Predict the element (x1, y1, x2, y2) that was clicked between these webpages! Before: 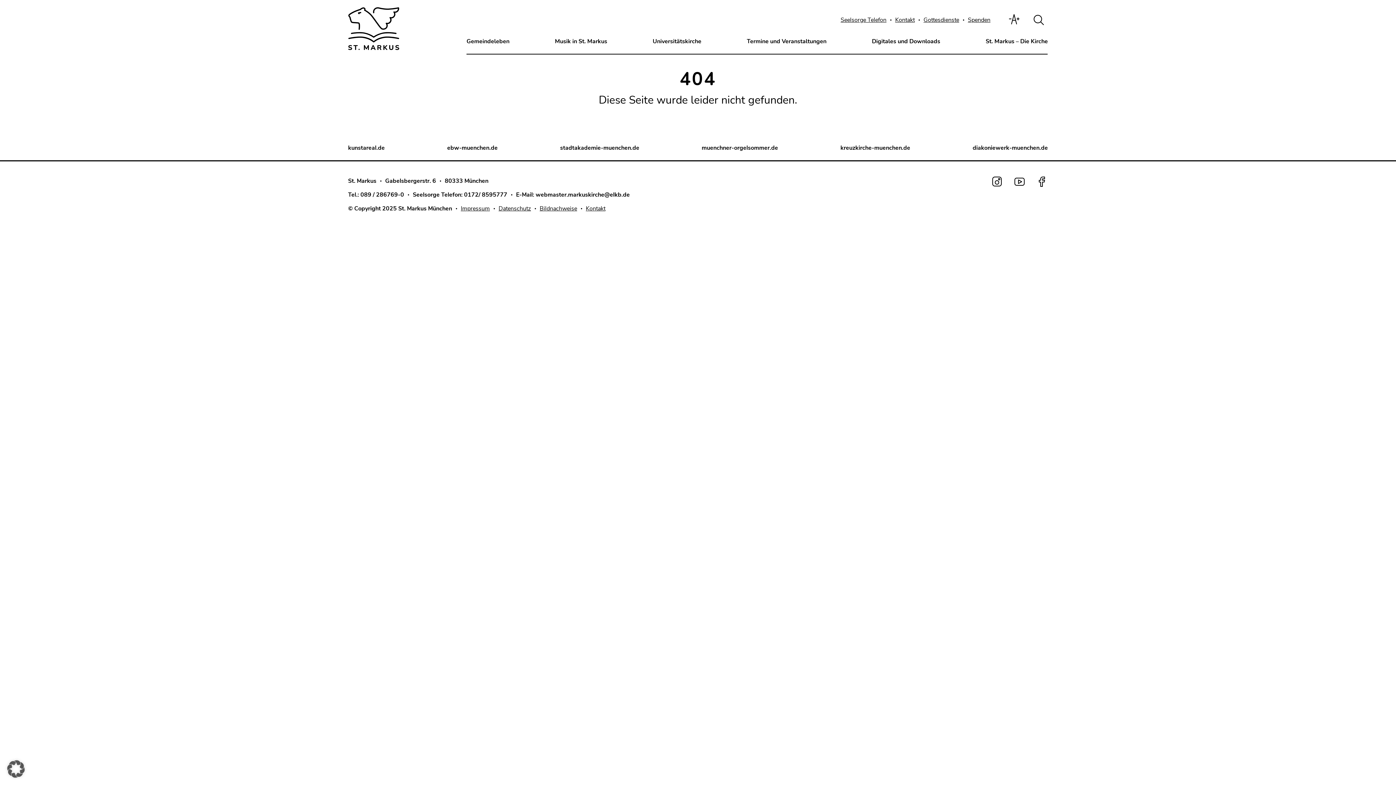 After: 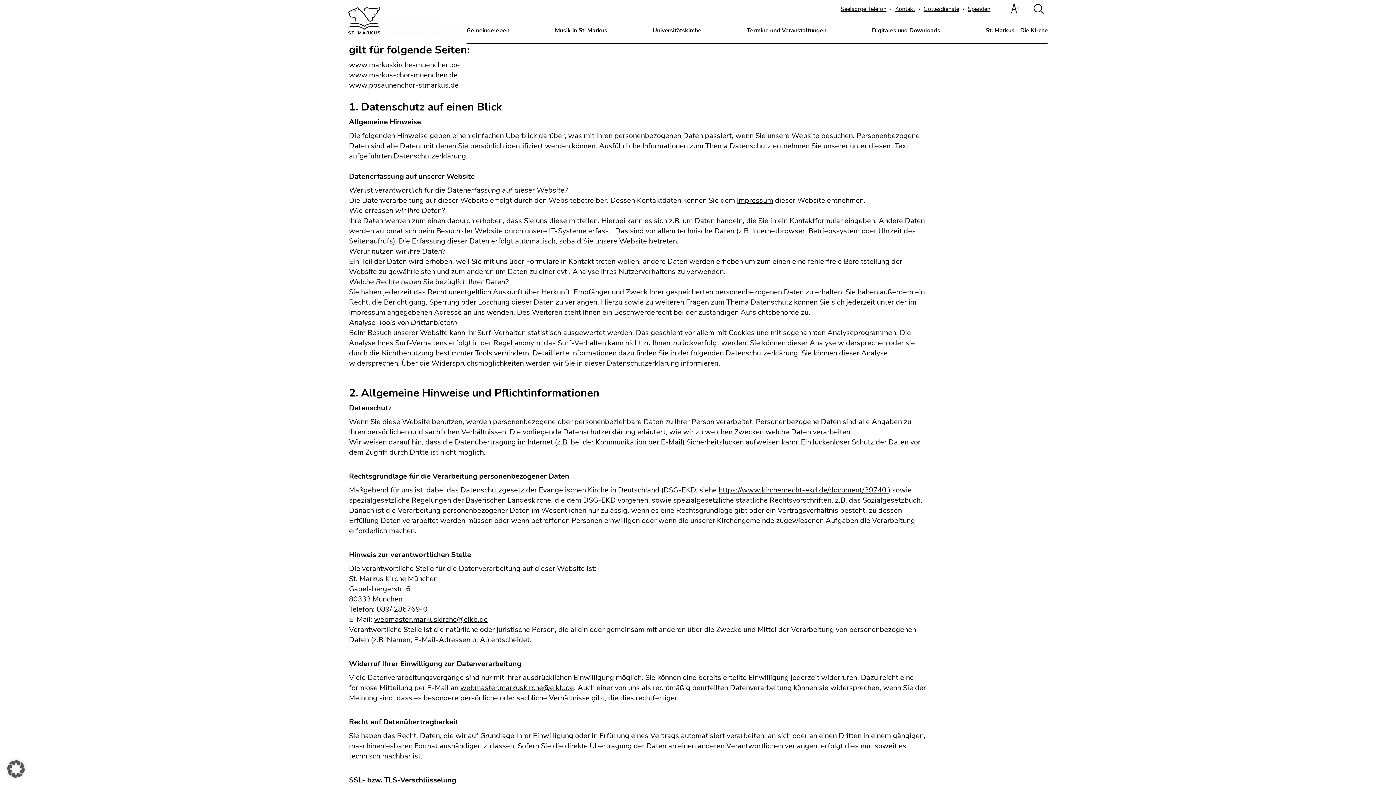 Action: label: Datenschutz bbox: (498, 204, 531, 212)